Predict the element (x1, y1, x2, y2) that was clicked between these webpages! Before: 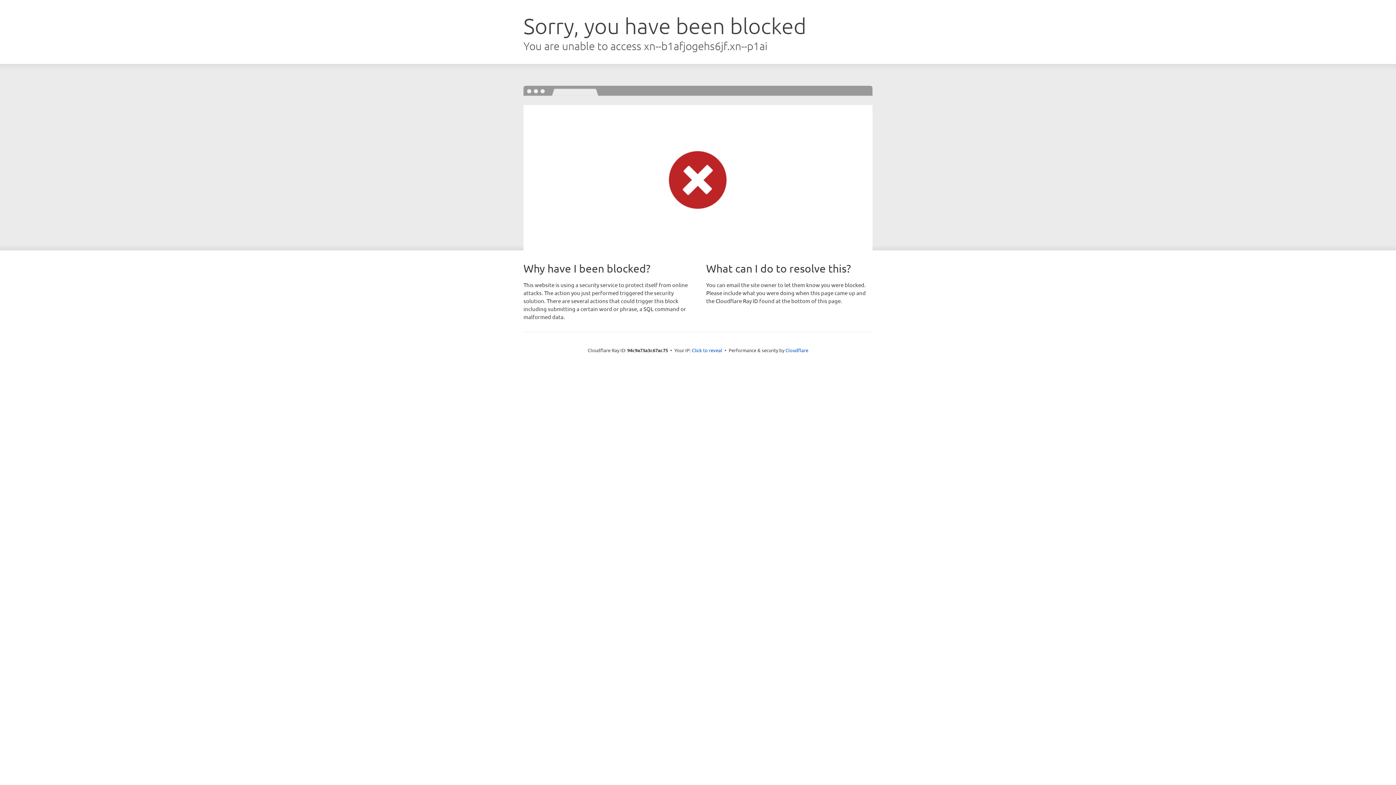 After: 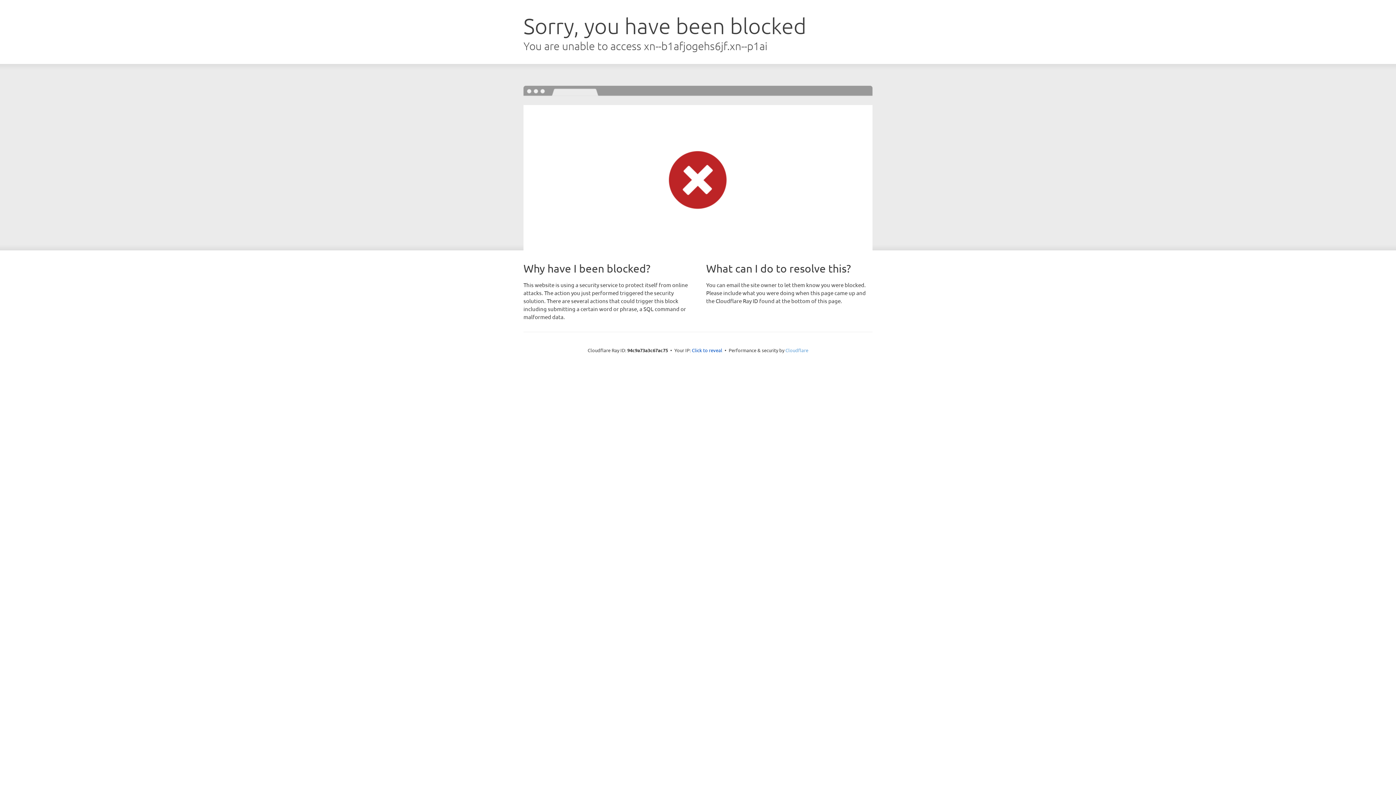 Action: label: Cloudflare bbox: (785, 347, 808, 353)